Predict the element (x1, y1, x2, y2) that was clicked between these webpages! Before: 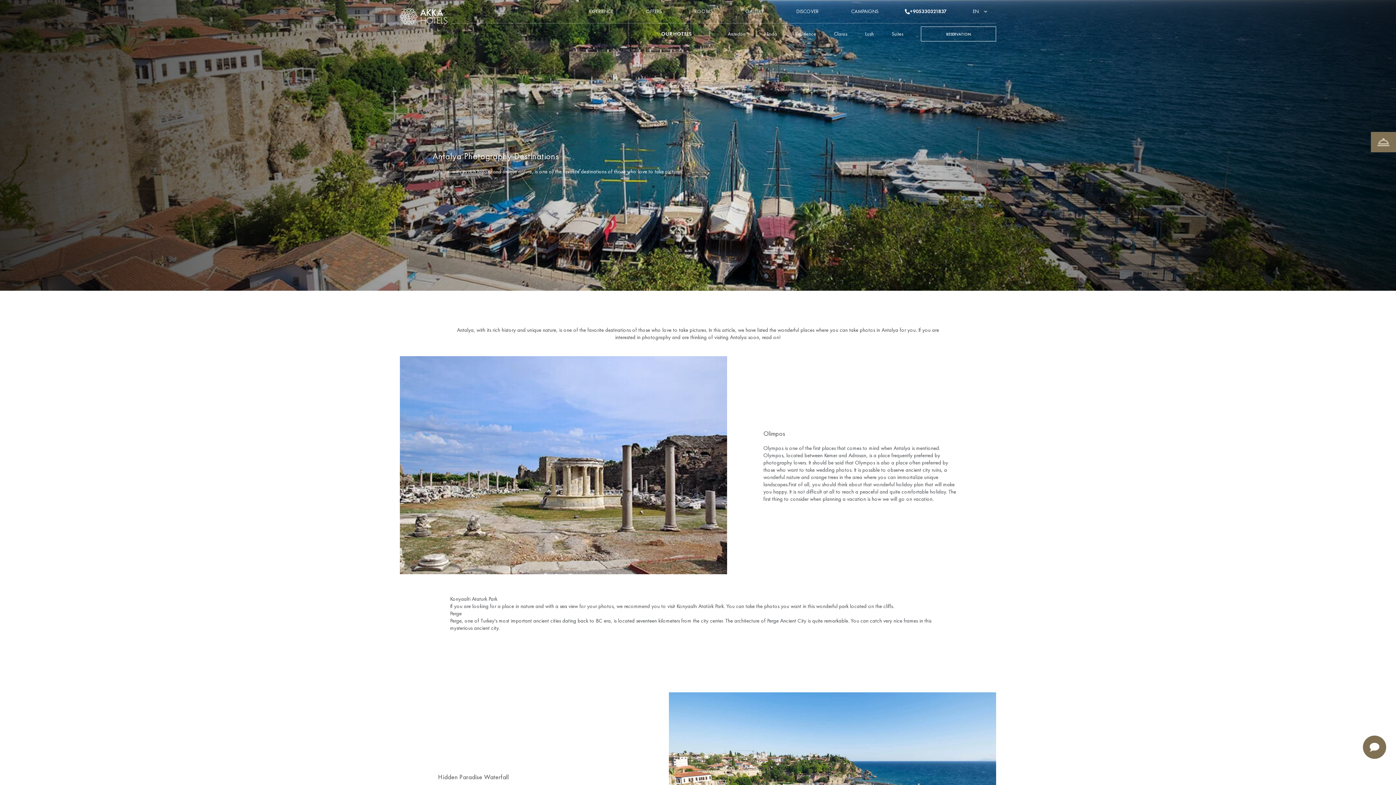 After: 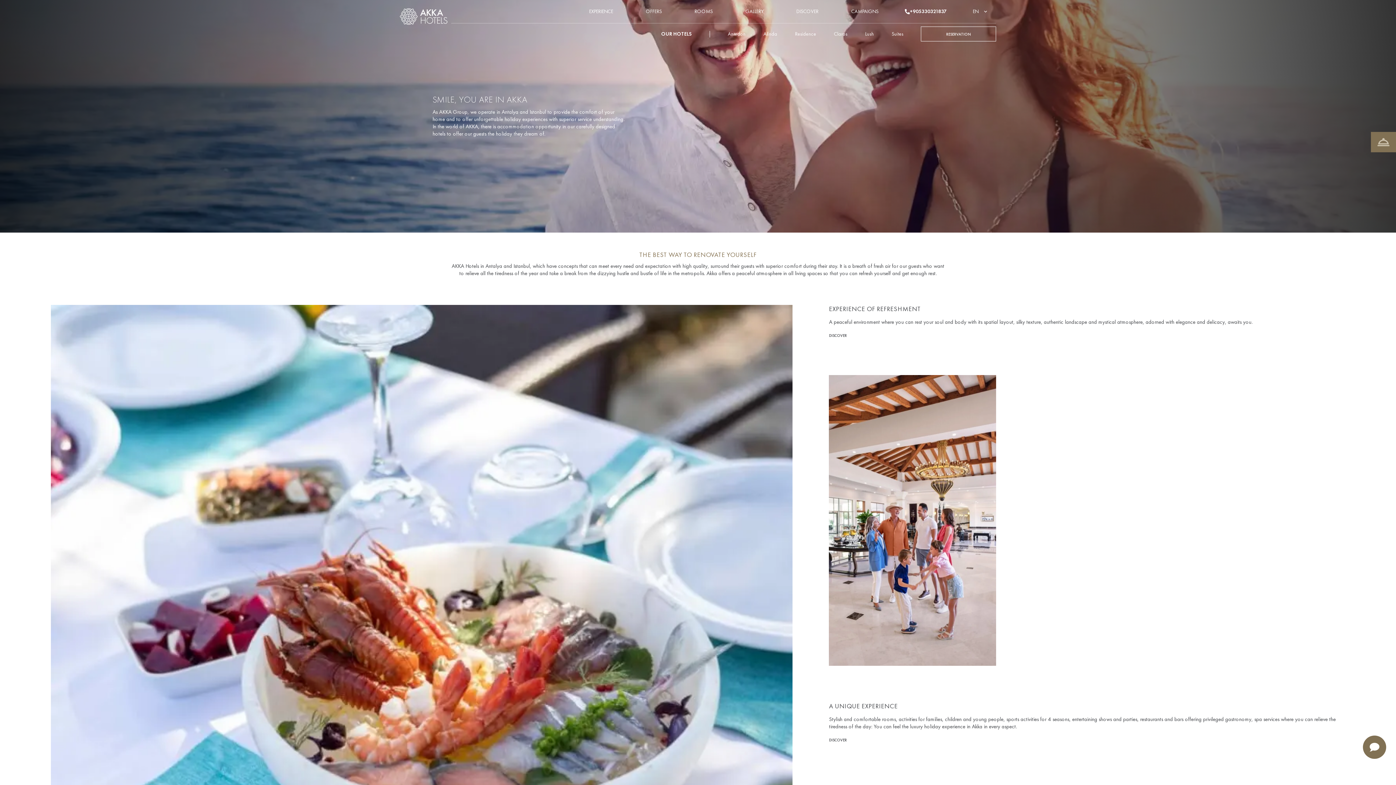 Action: bbox: (400, 4, 451, 24)